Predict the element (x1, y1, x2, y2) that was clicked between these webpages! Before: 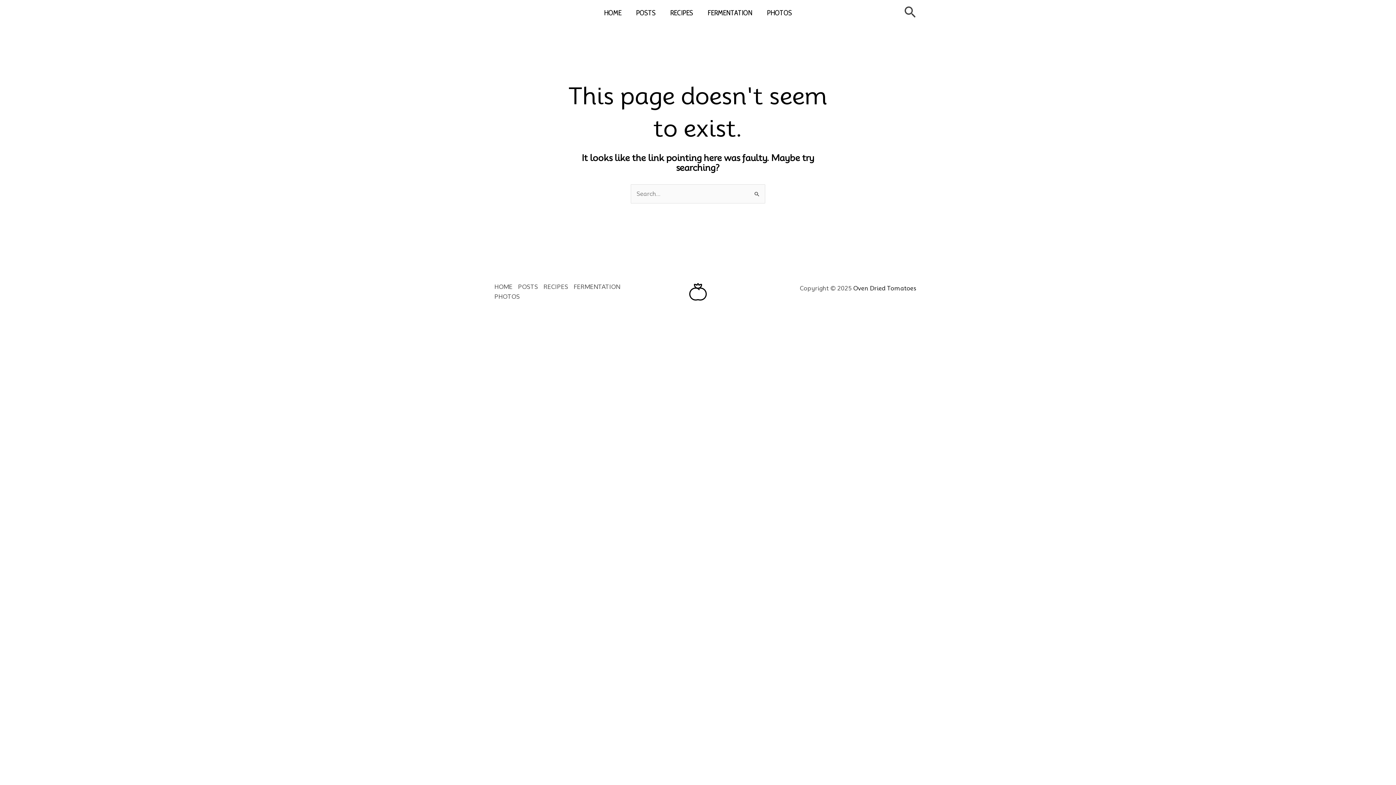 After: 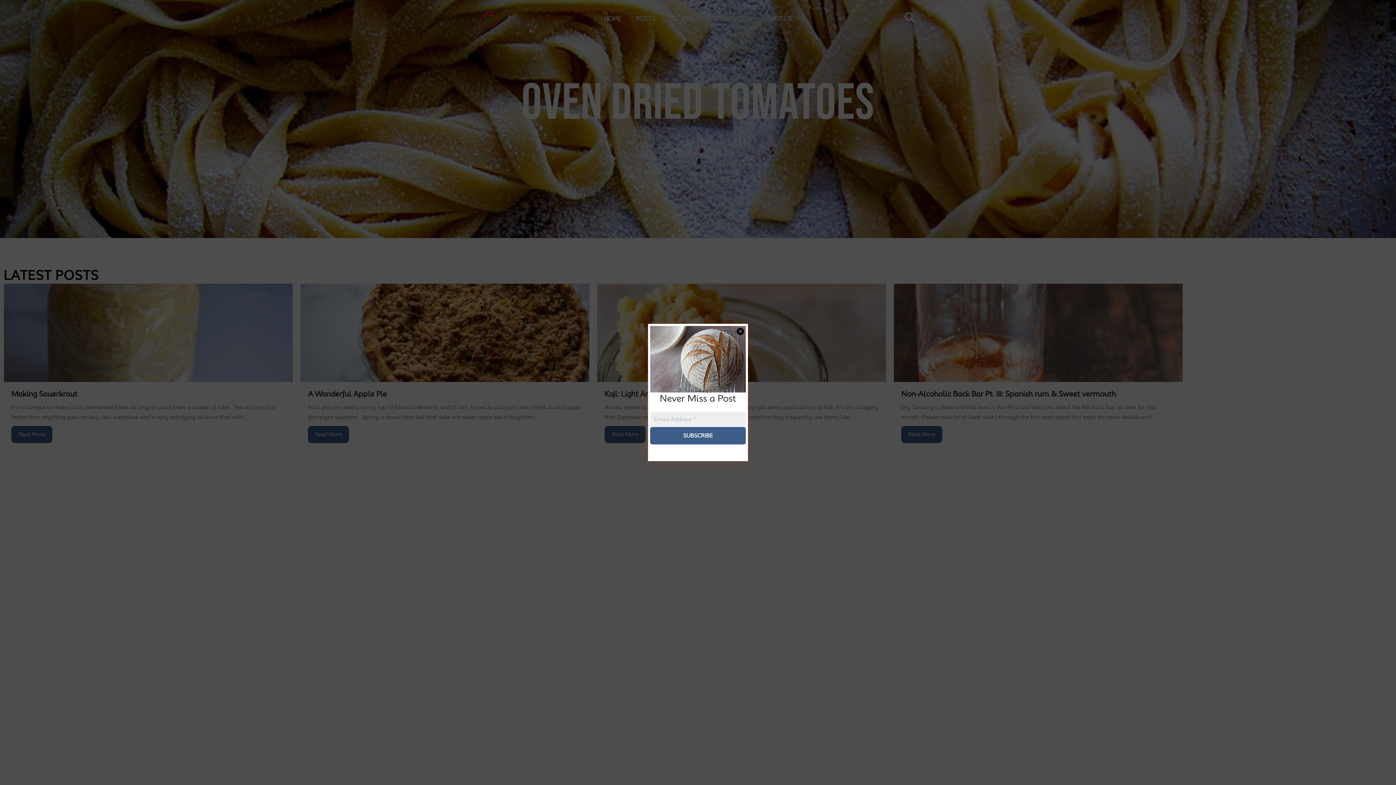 Action: label: HOME bbox: (596, 3, 628, 21)